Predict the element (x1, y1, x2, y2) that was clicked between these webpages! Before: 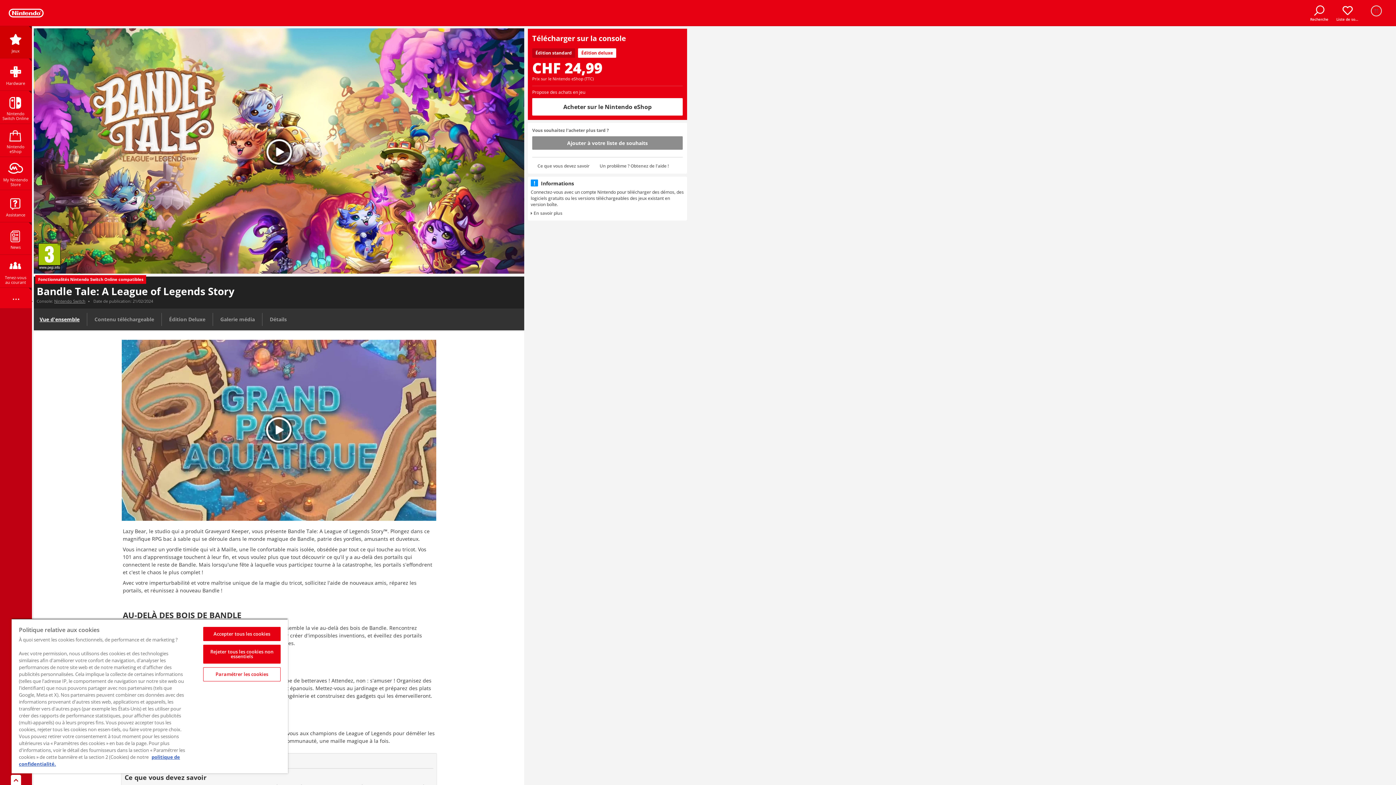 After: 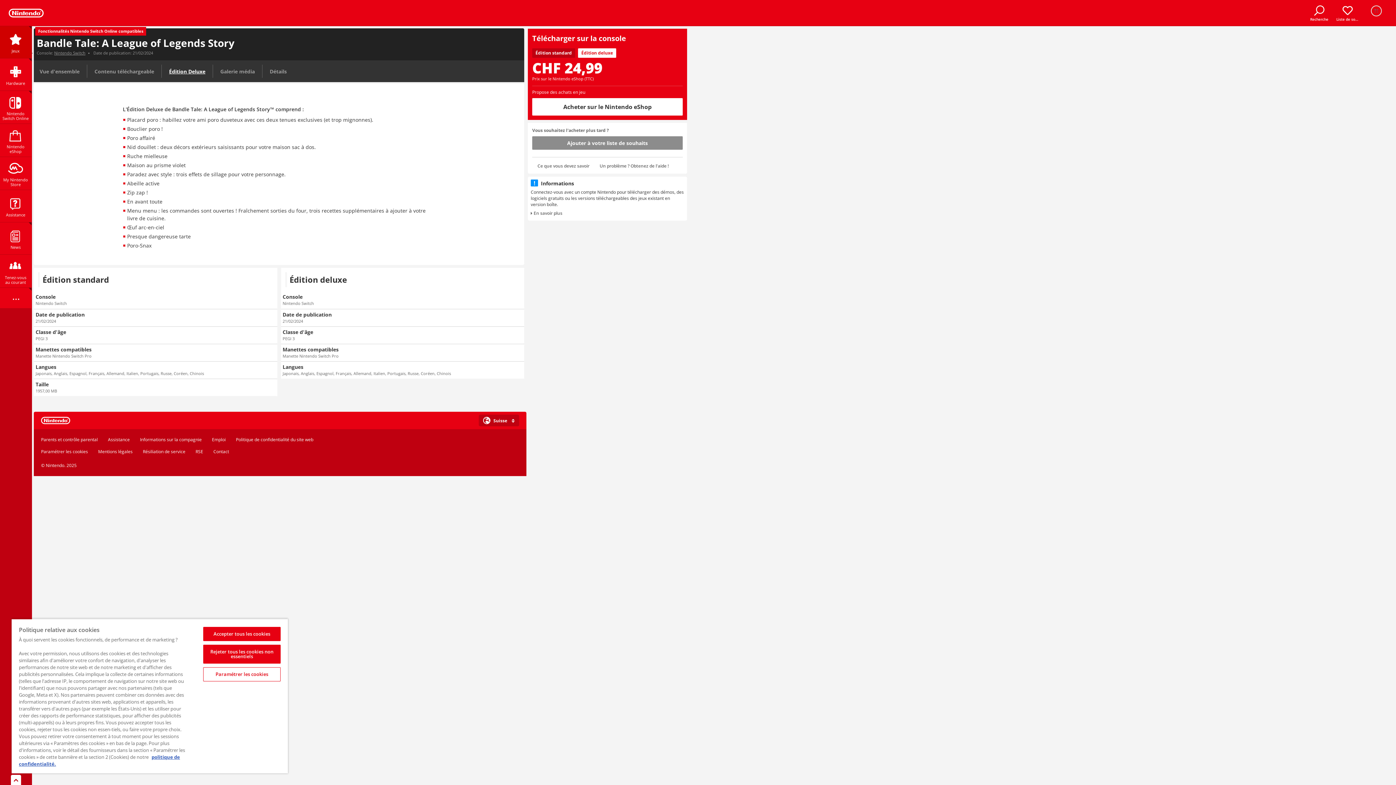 Action: label: Édition Deluxe bbox: (163, 310, 211, 328)